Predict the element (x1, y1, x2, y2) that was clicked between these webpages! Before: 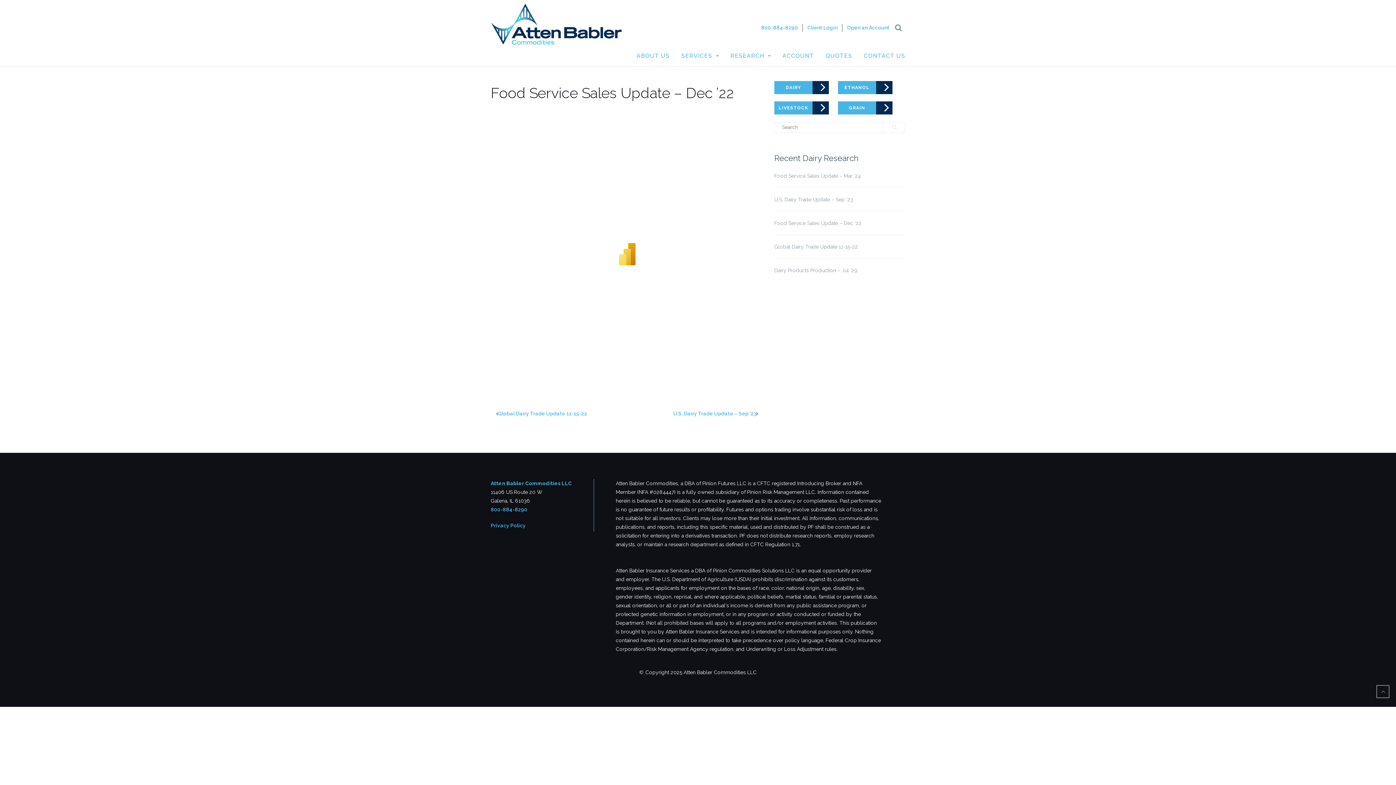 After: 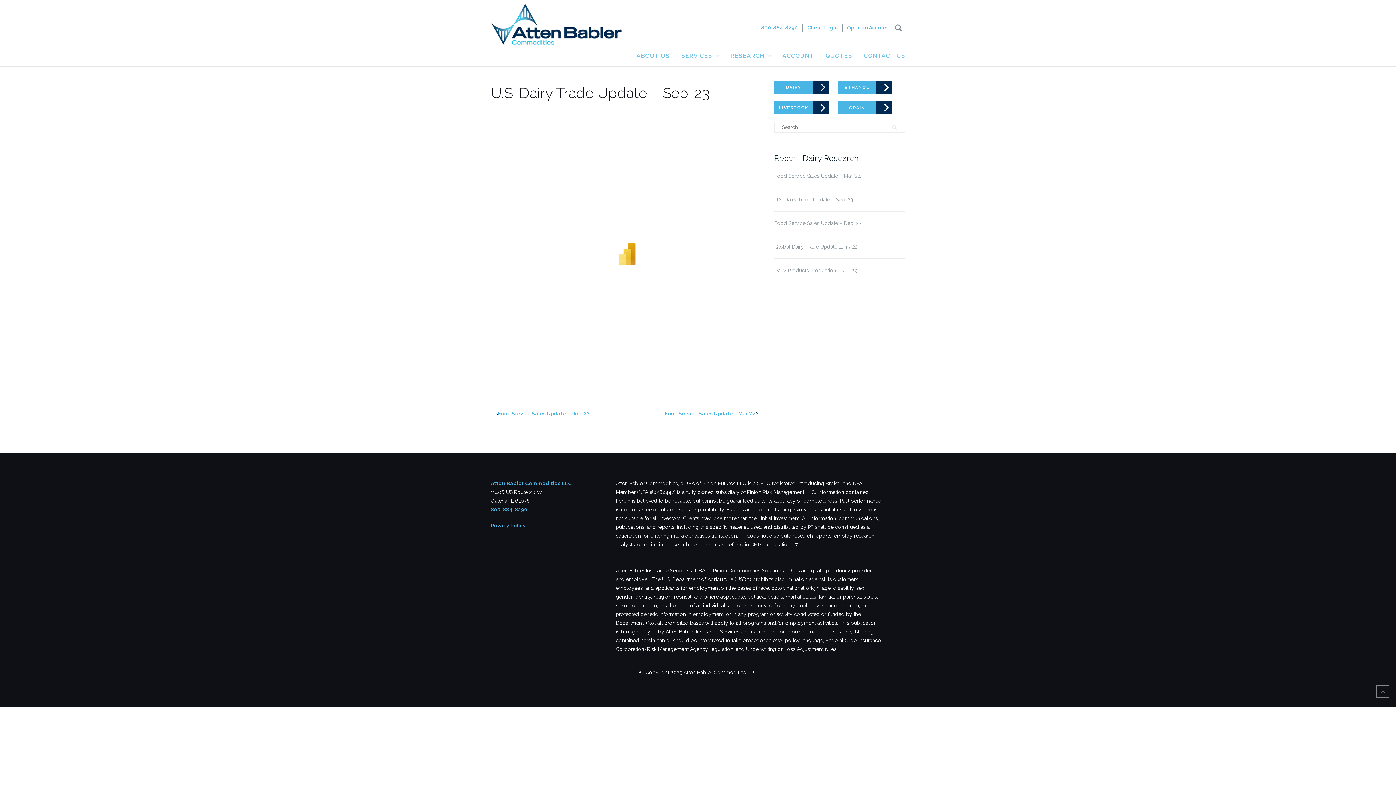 Action: label: U.S. Dairy Trade Update – Sep ’23 bbox: (774, 195, 905, 204)